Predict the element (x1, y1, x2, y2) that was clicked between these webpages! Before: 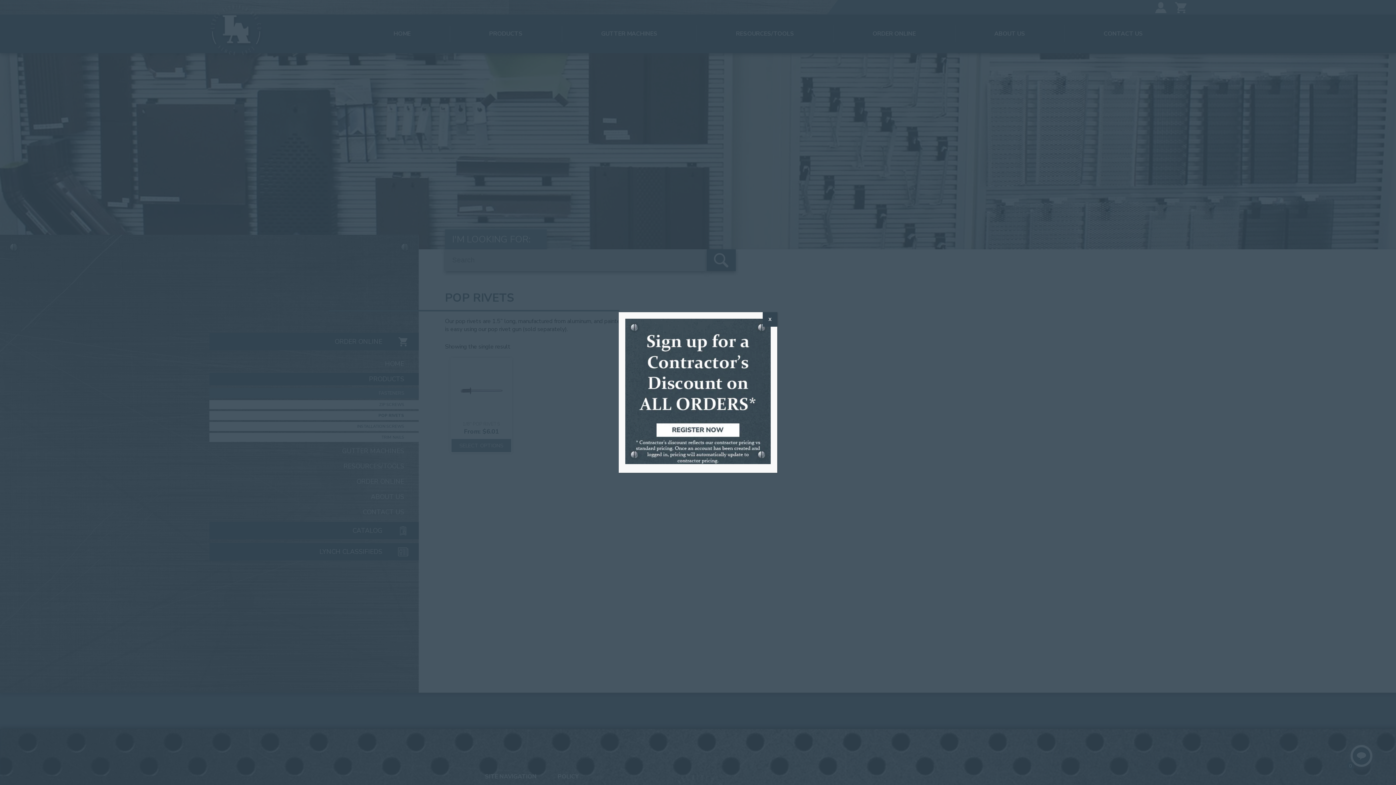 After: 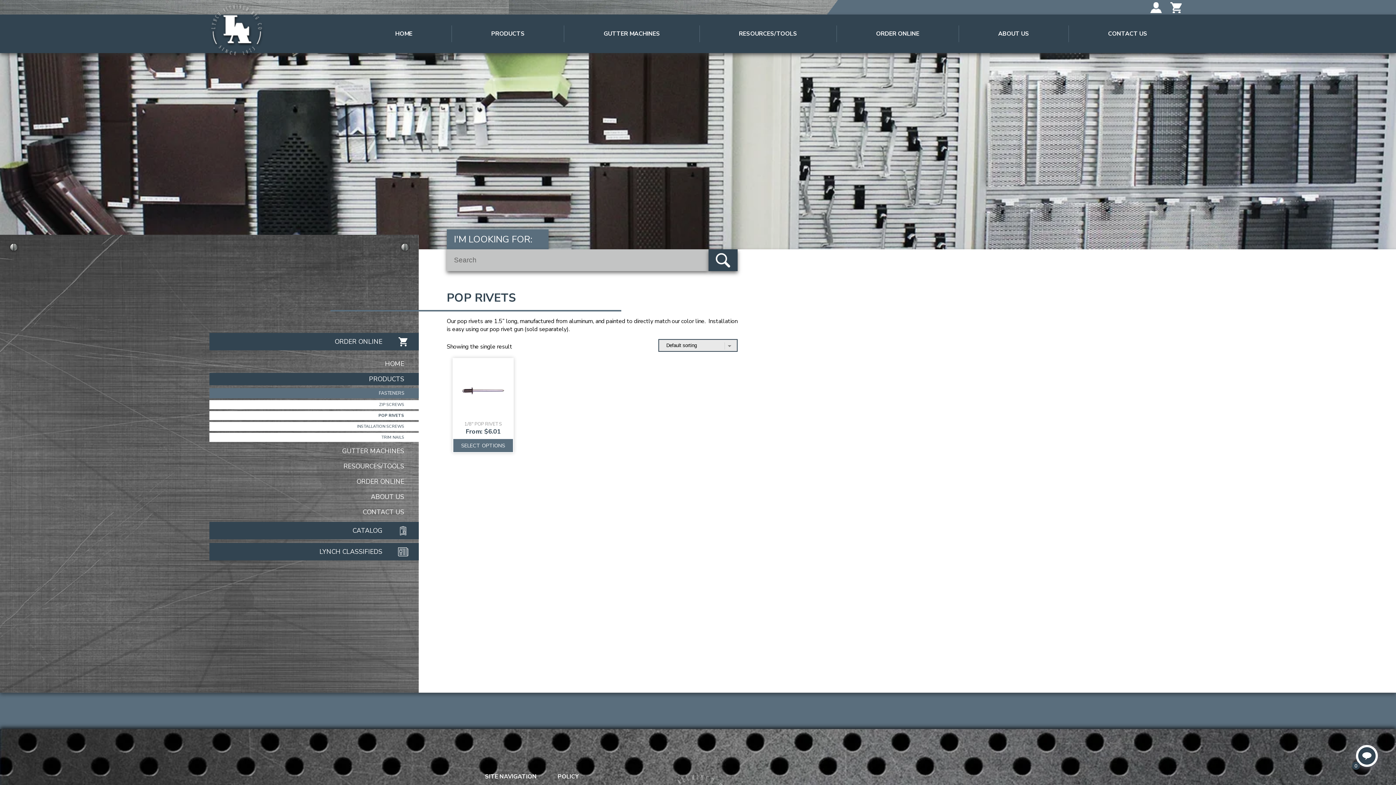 Action: label: Close bbox: (762, 312, 777, 326)